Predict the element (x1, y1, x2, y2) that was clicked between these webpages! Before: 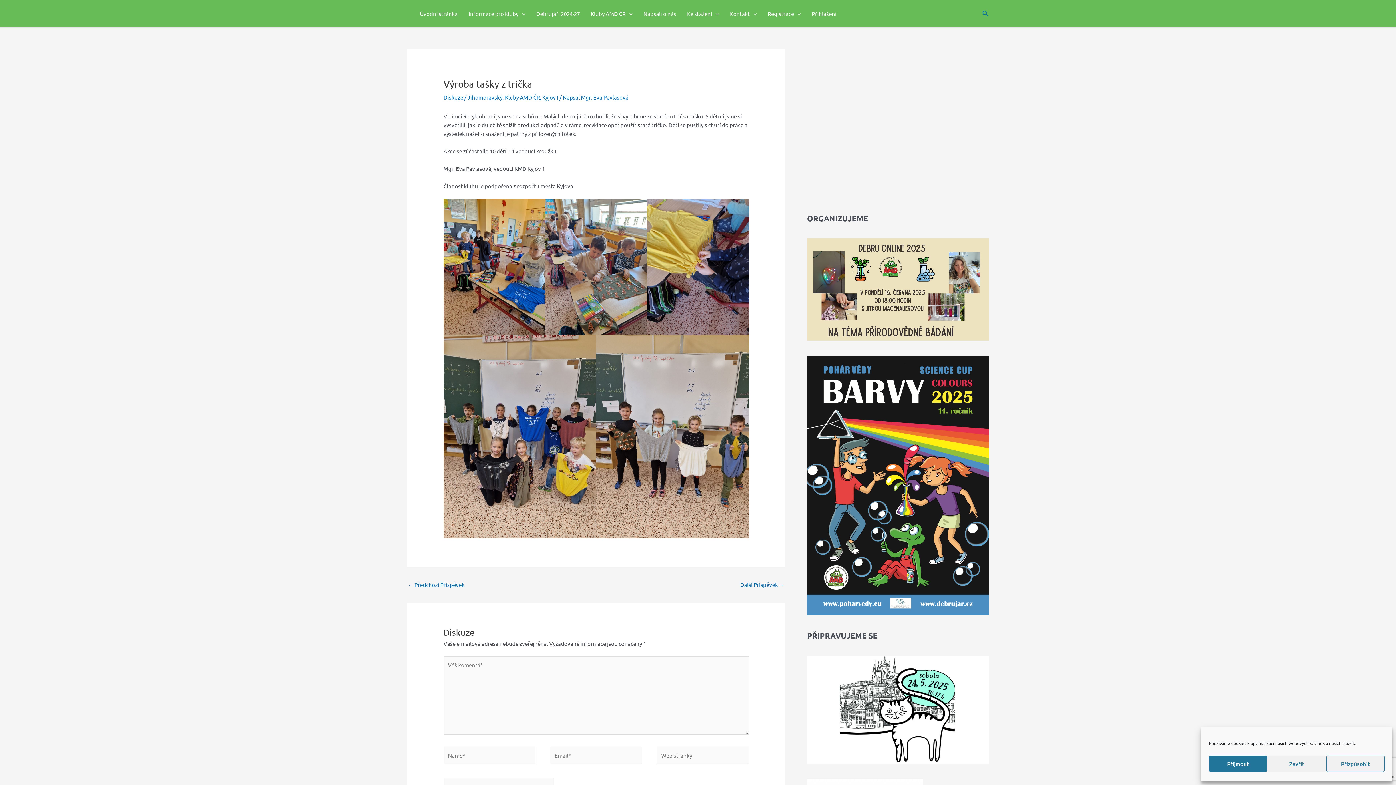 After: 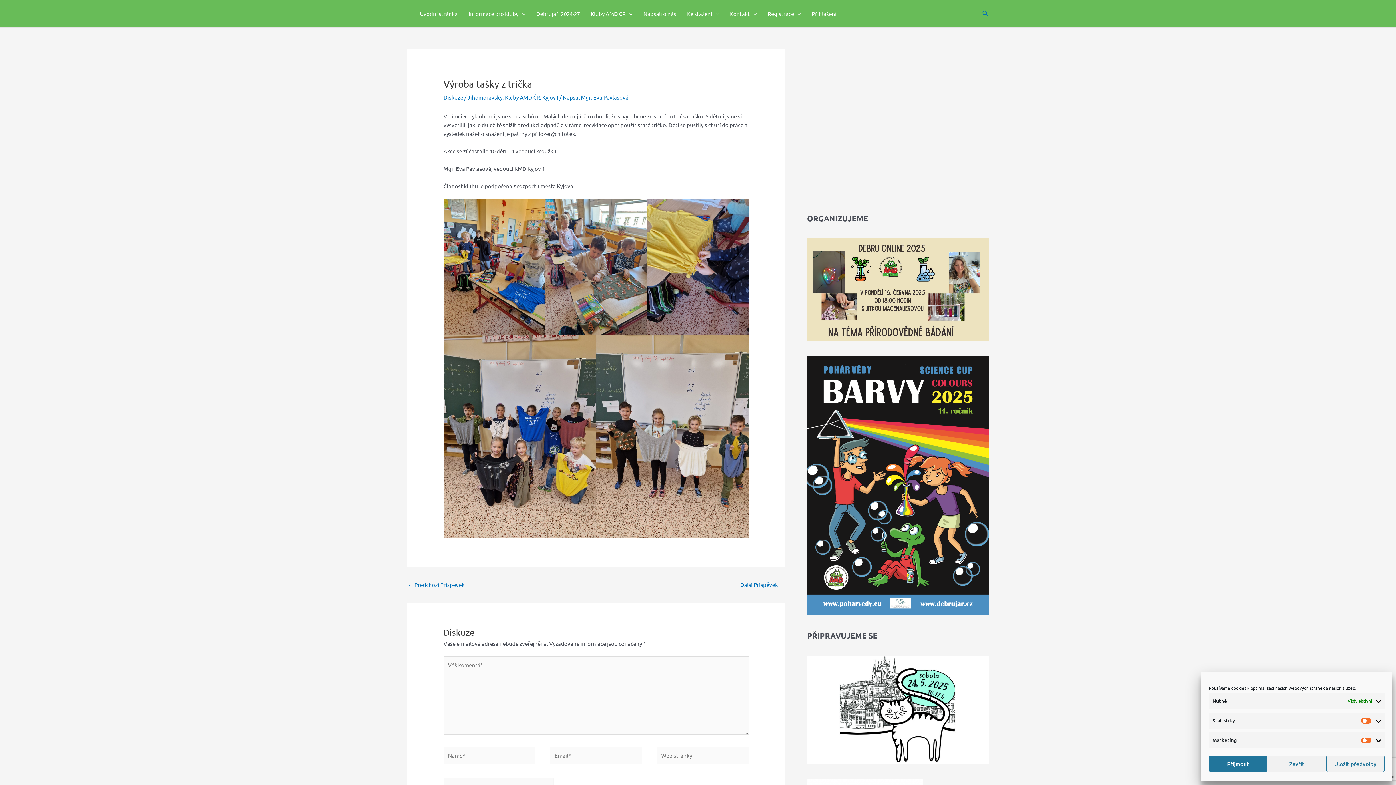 Action: bbox: (1326, 756, 1385, 772) label: Přizpůsobit